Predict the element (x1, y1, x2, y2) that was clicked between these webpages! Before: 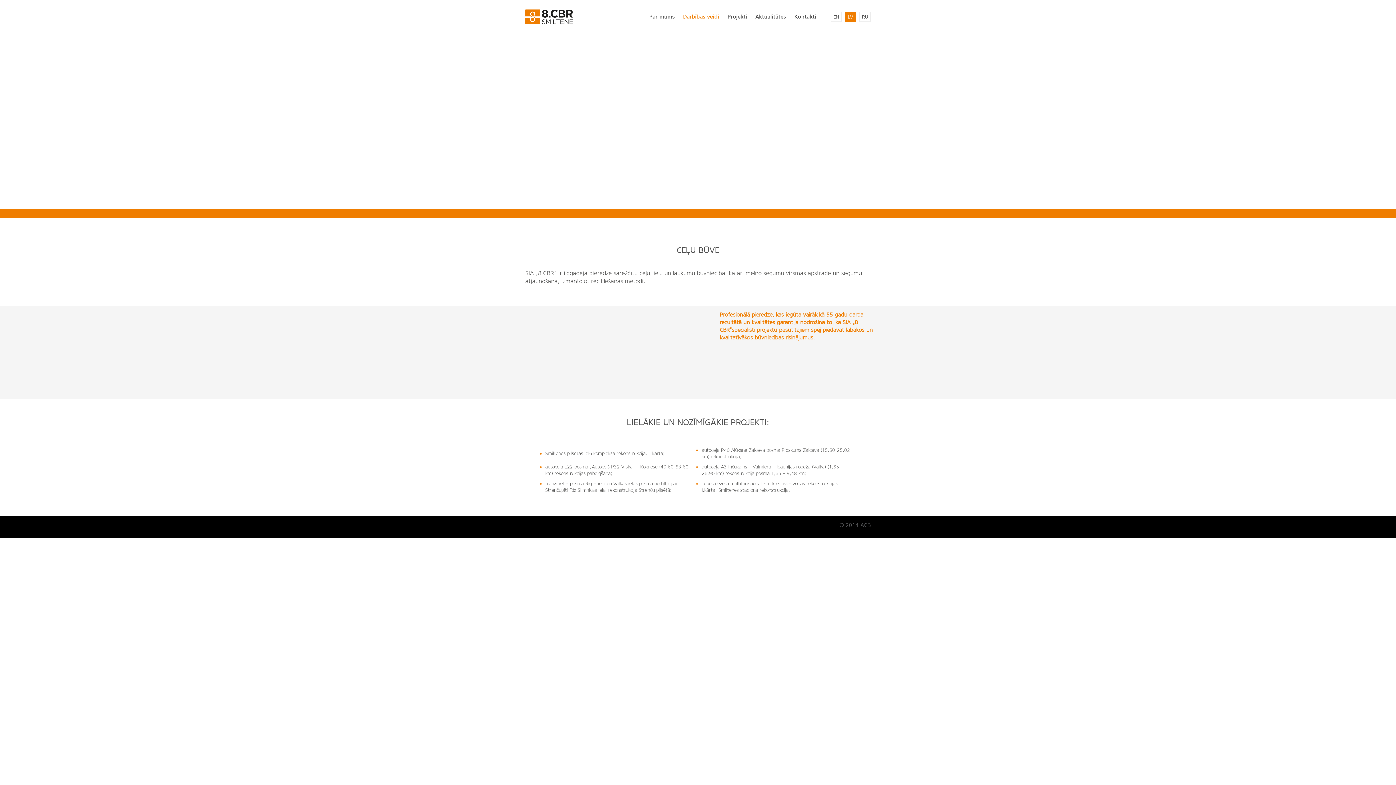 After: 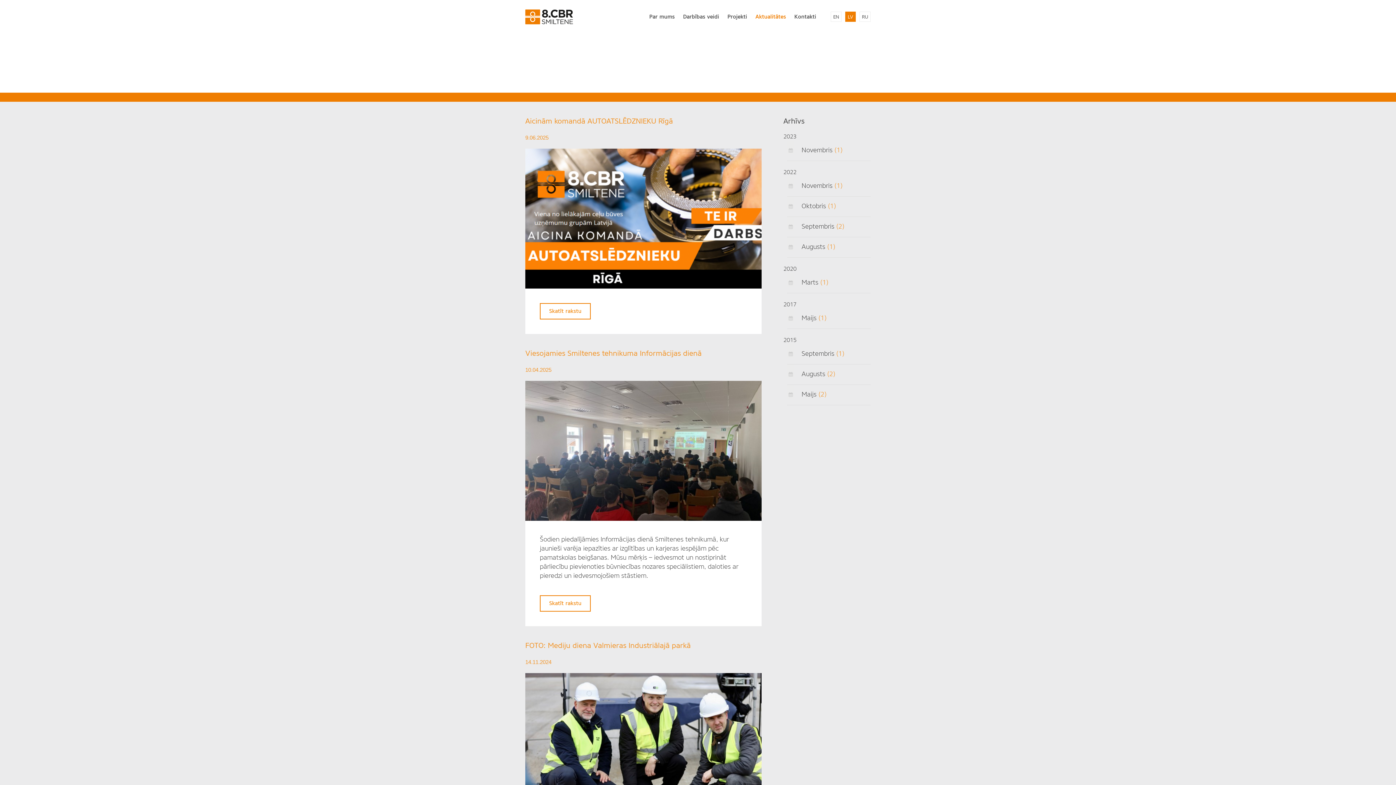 Action: label: Aktualitātes bbox: (755, 14, 786, 19)